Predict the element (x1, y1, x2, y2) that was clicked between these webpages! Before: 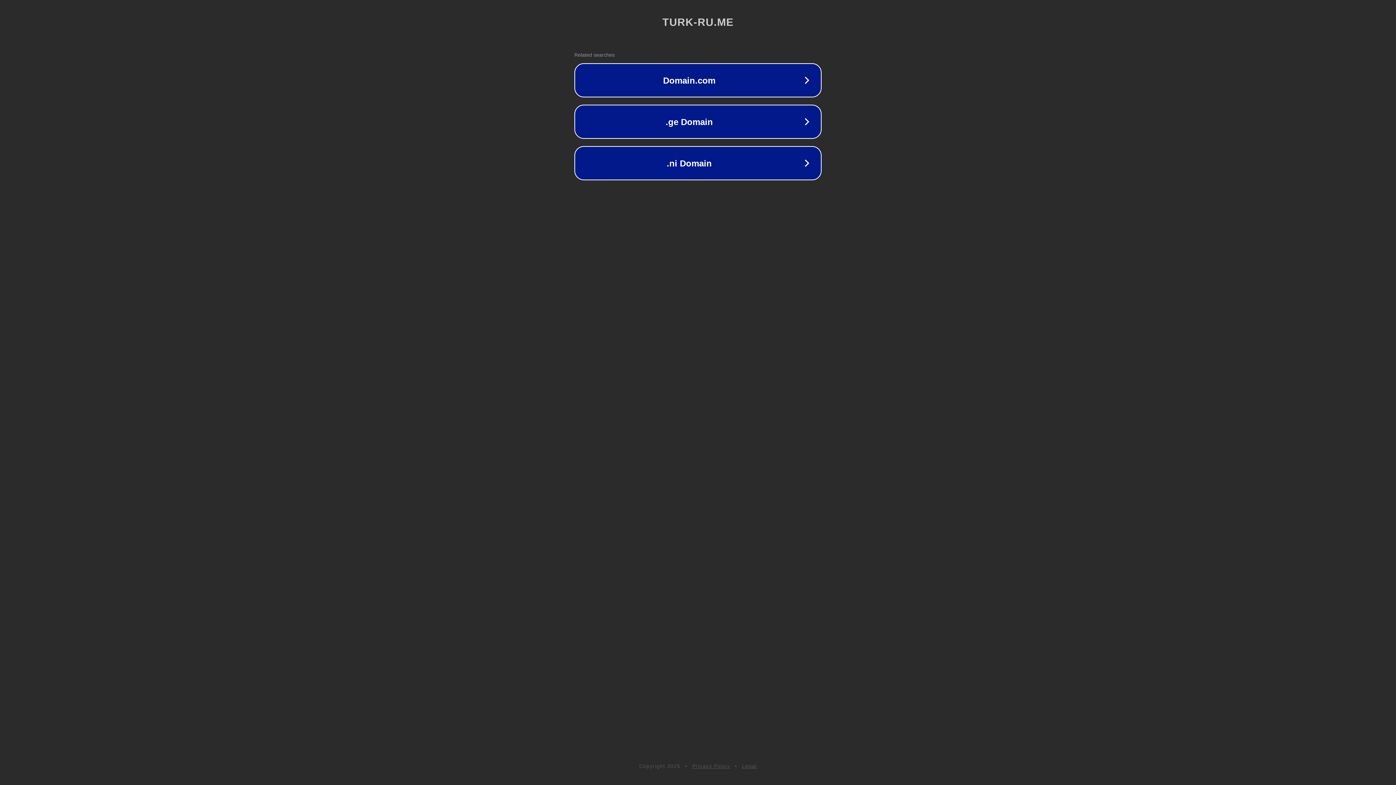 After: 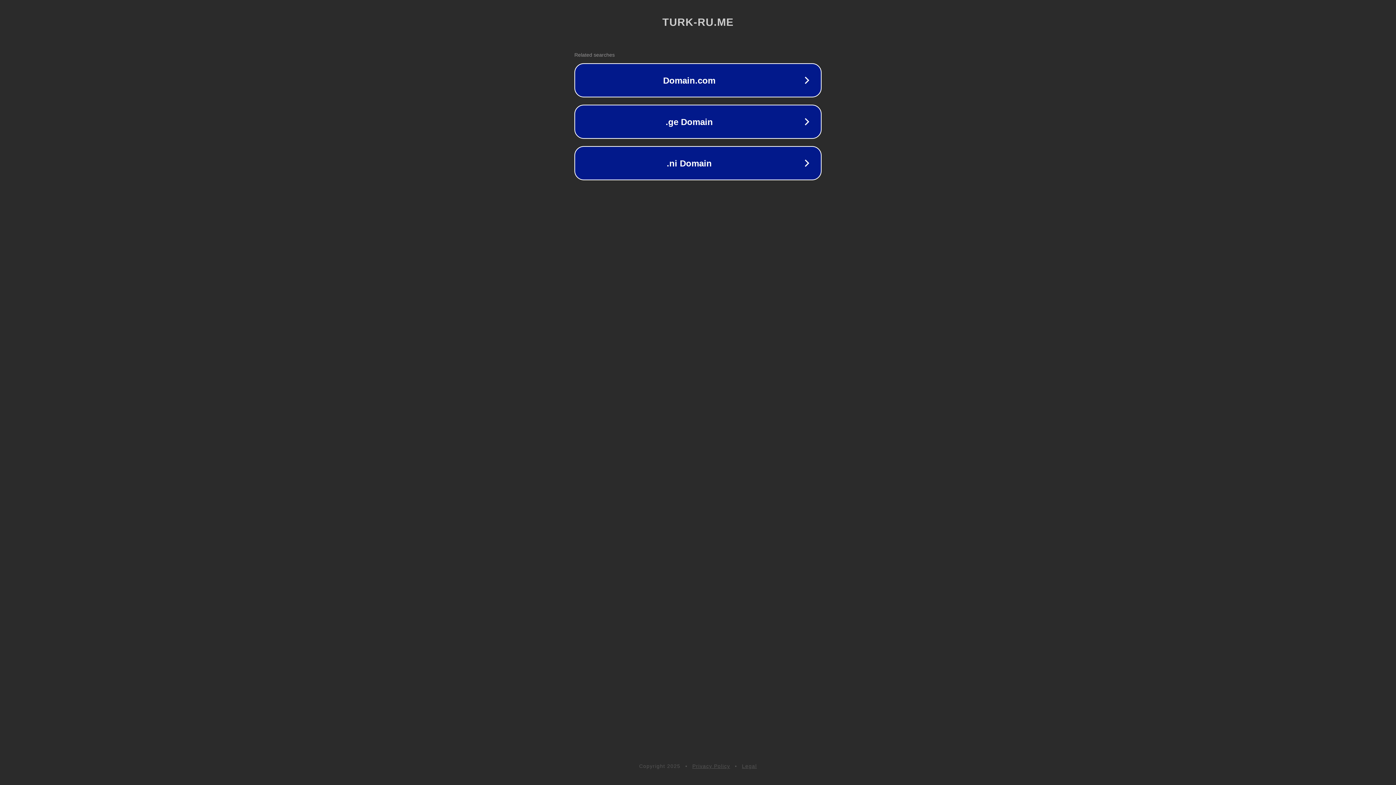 Action: bbox: (742, 763, 757, 769) label: Legal